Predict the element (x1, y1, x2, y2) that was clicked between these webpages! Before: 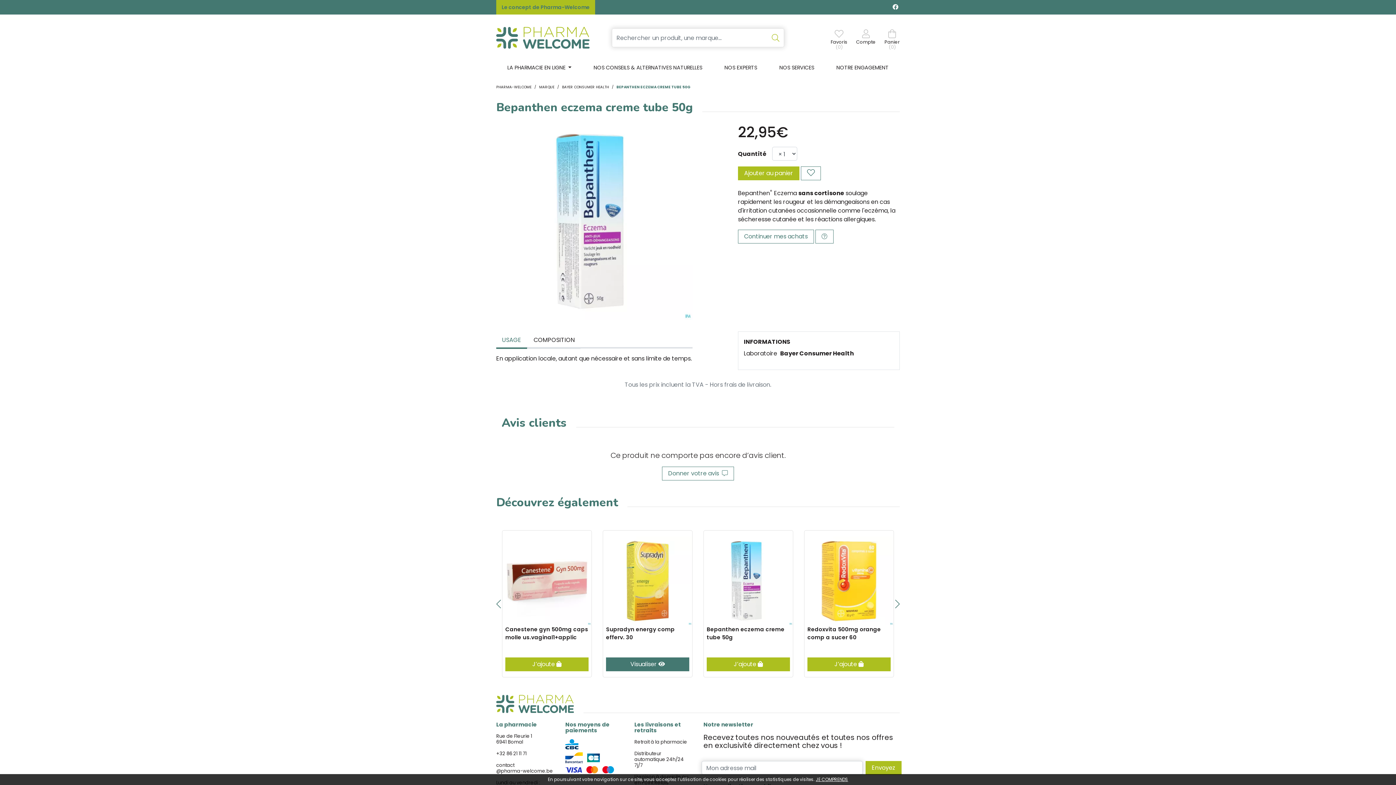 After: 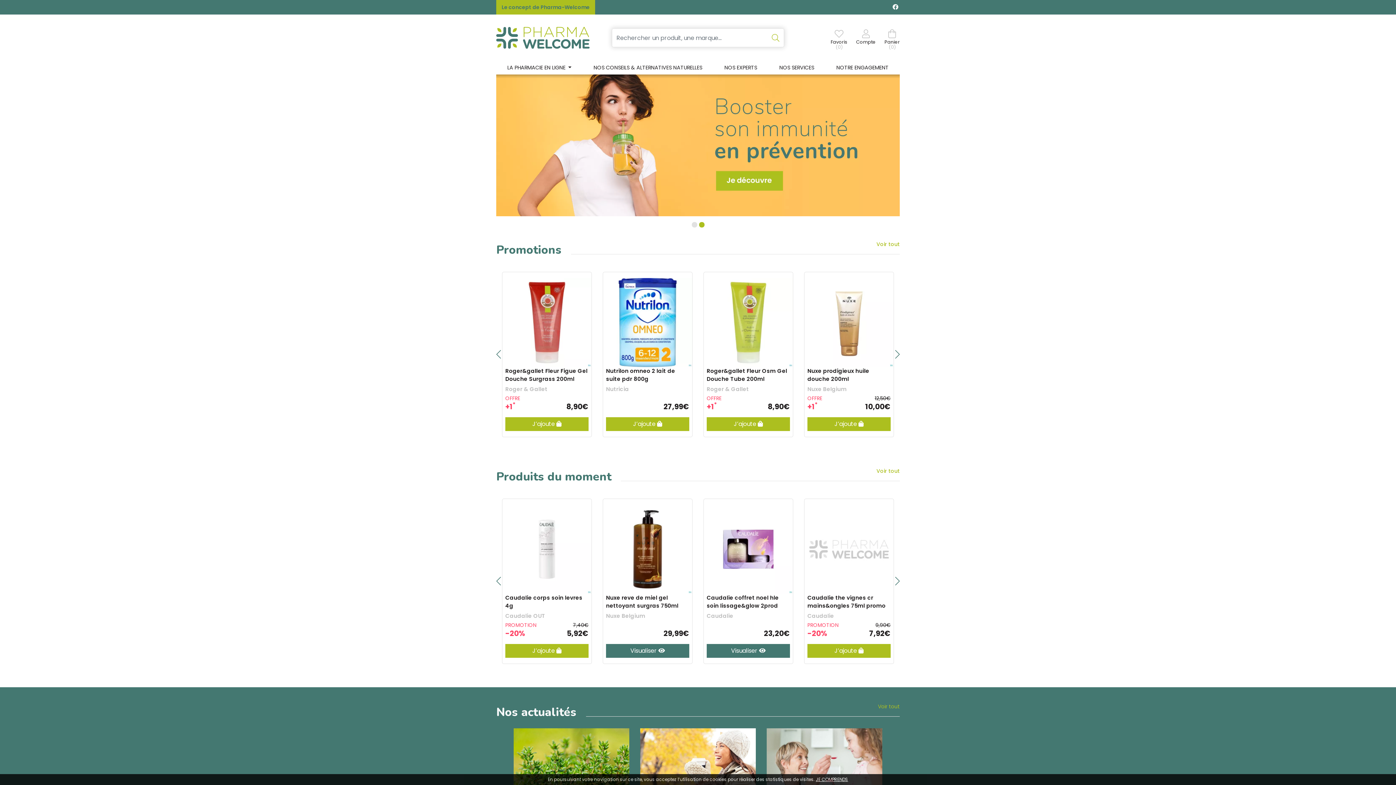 Action: bbox: (496, 23, 589, 52)